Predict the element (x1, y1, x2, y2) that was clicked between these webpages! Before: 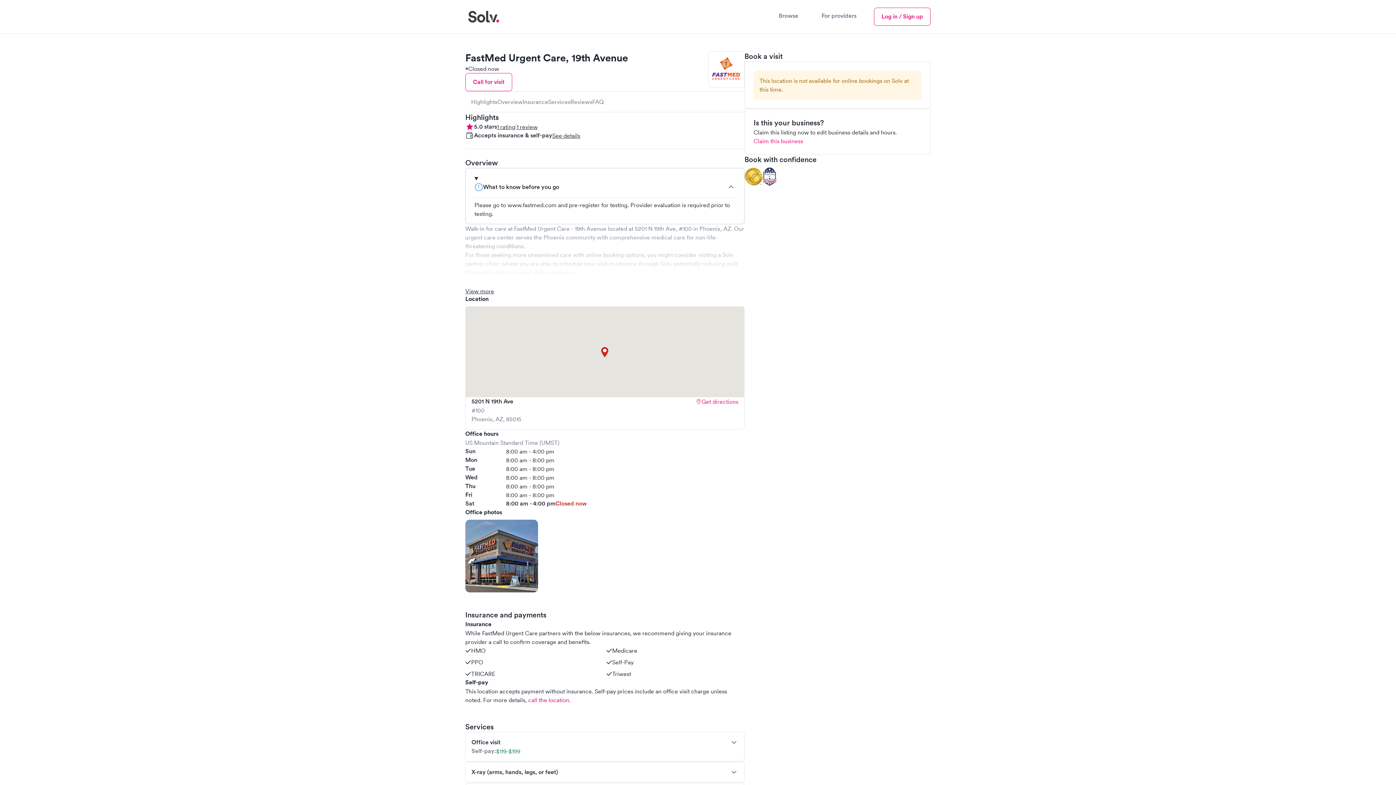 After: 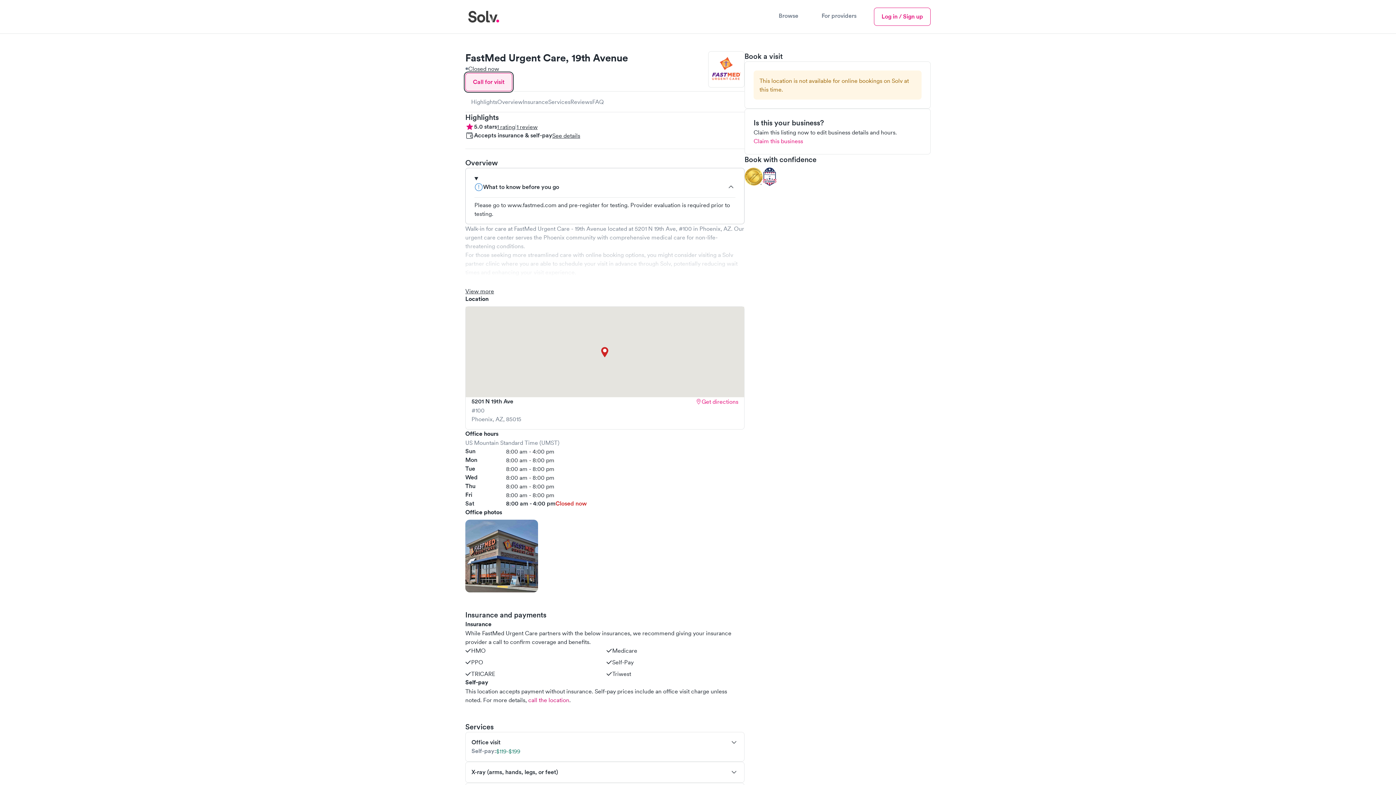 Action: bbox: (465, 73, 512, 91) label: Call for visit